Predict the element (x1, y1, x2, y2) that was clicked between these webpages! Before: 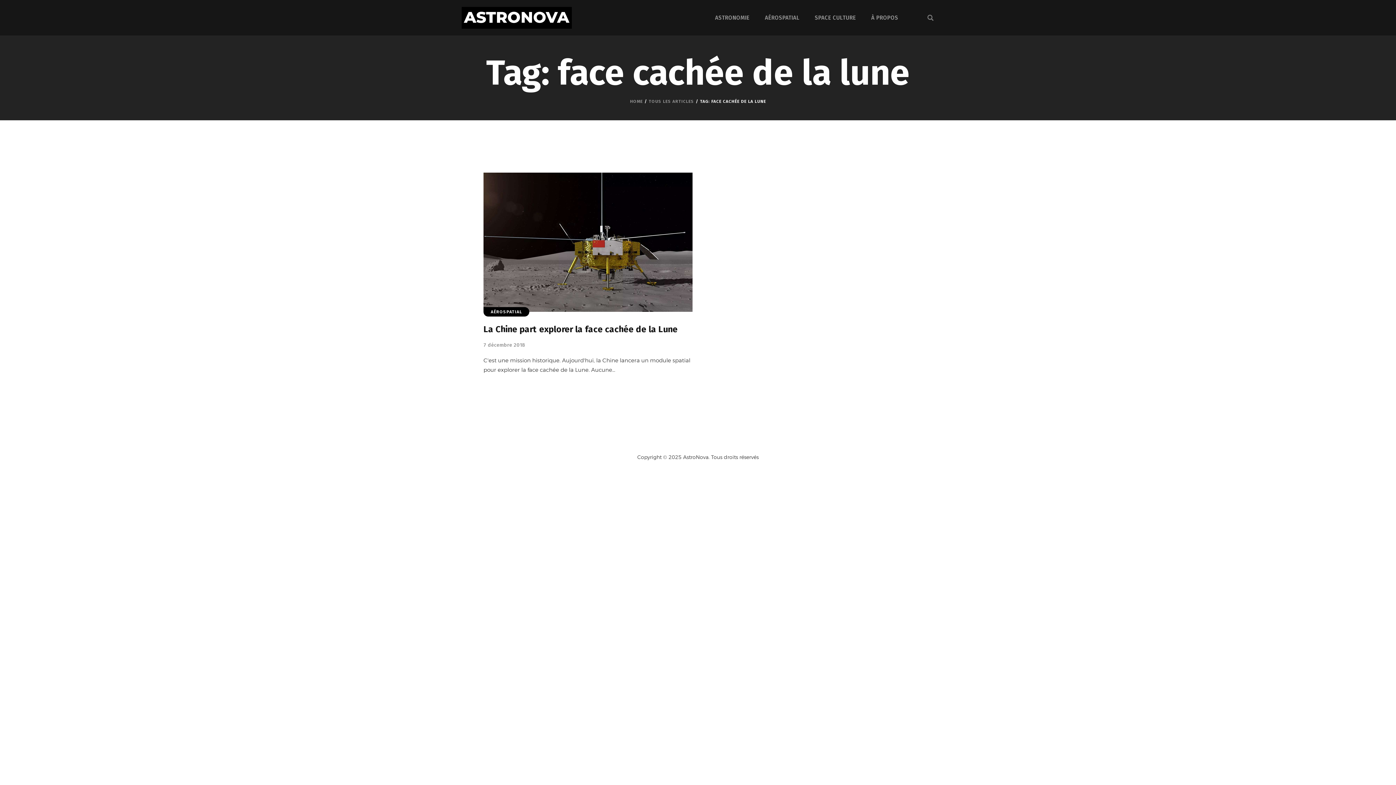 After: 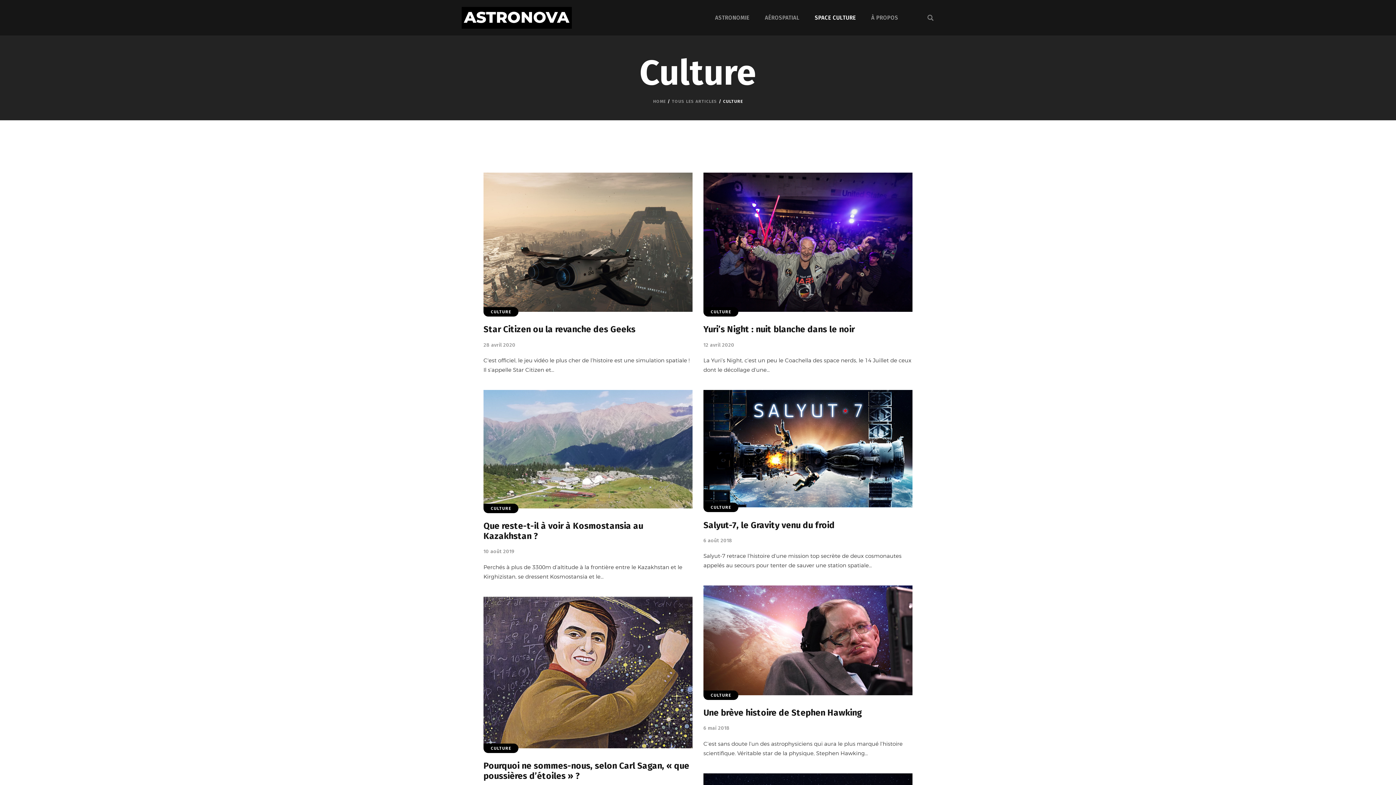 Action: label: SPACE CULTURE bbox: (807, 8, 863, 26)